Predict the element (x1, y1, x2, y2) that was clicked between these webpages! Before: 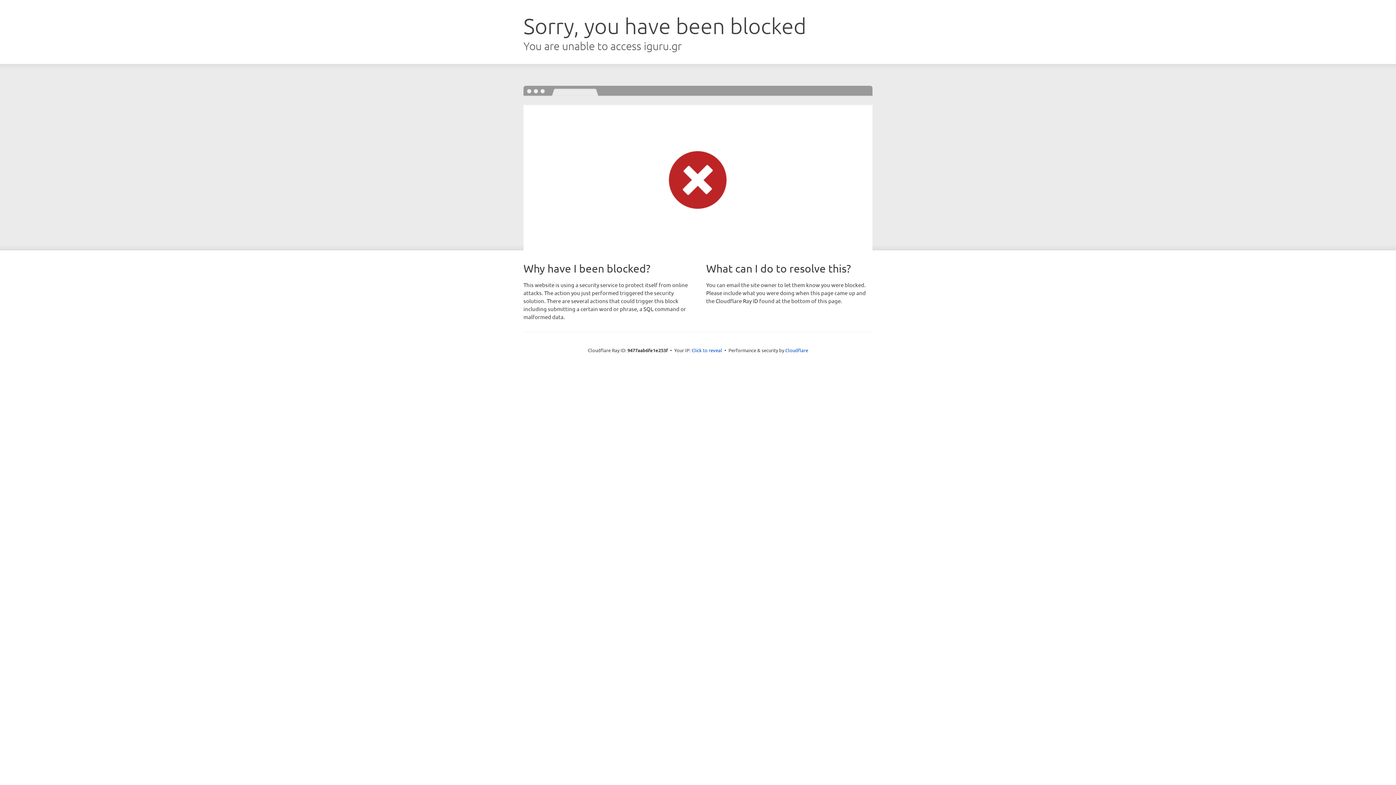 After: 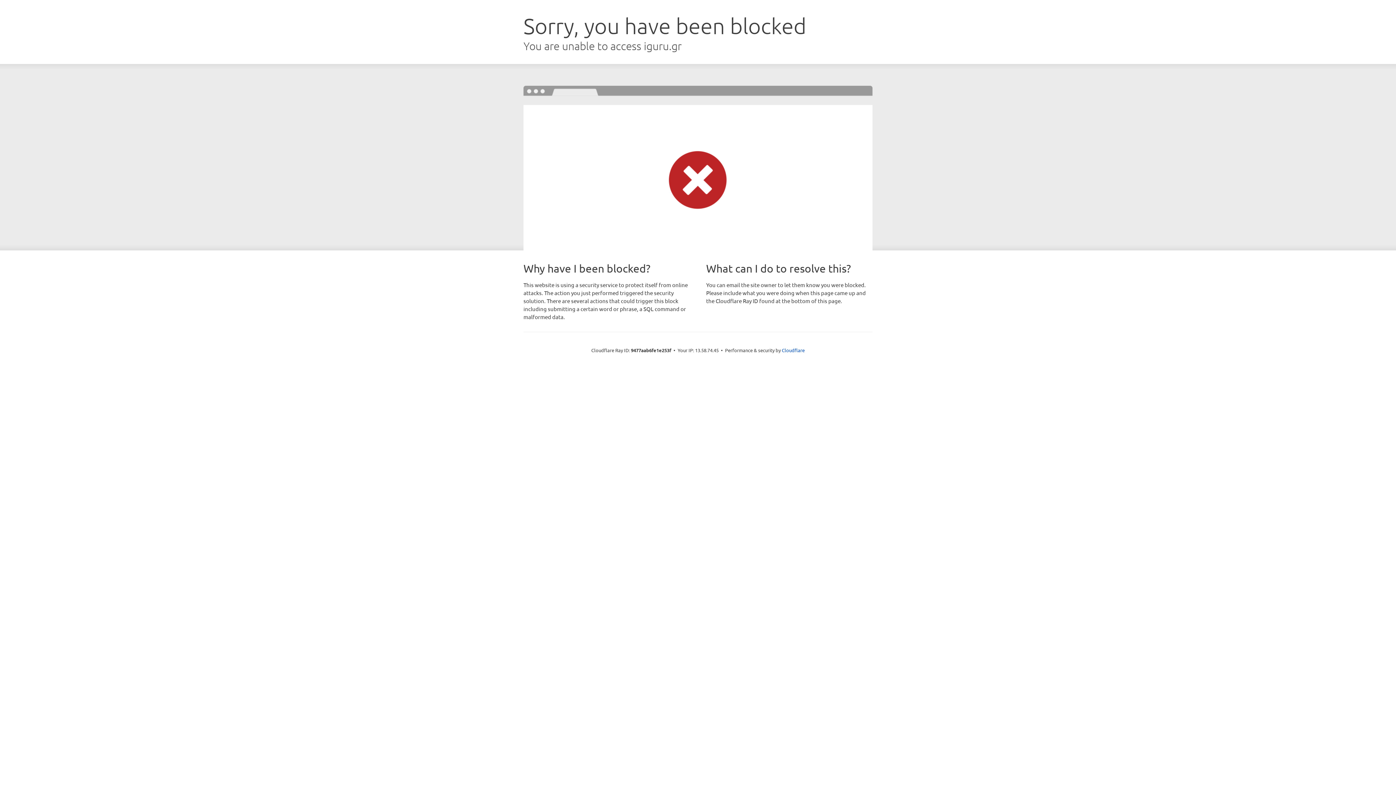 Action: label: Click to reveal bbox: (691, 346, 722, 353)